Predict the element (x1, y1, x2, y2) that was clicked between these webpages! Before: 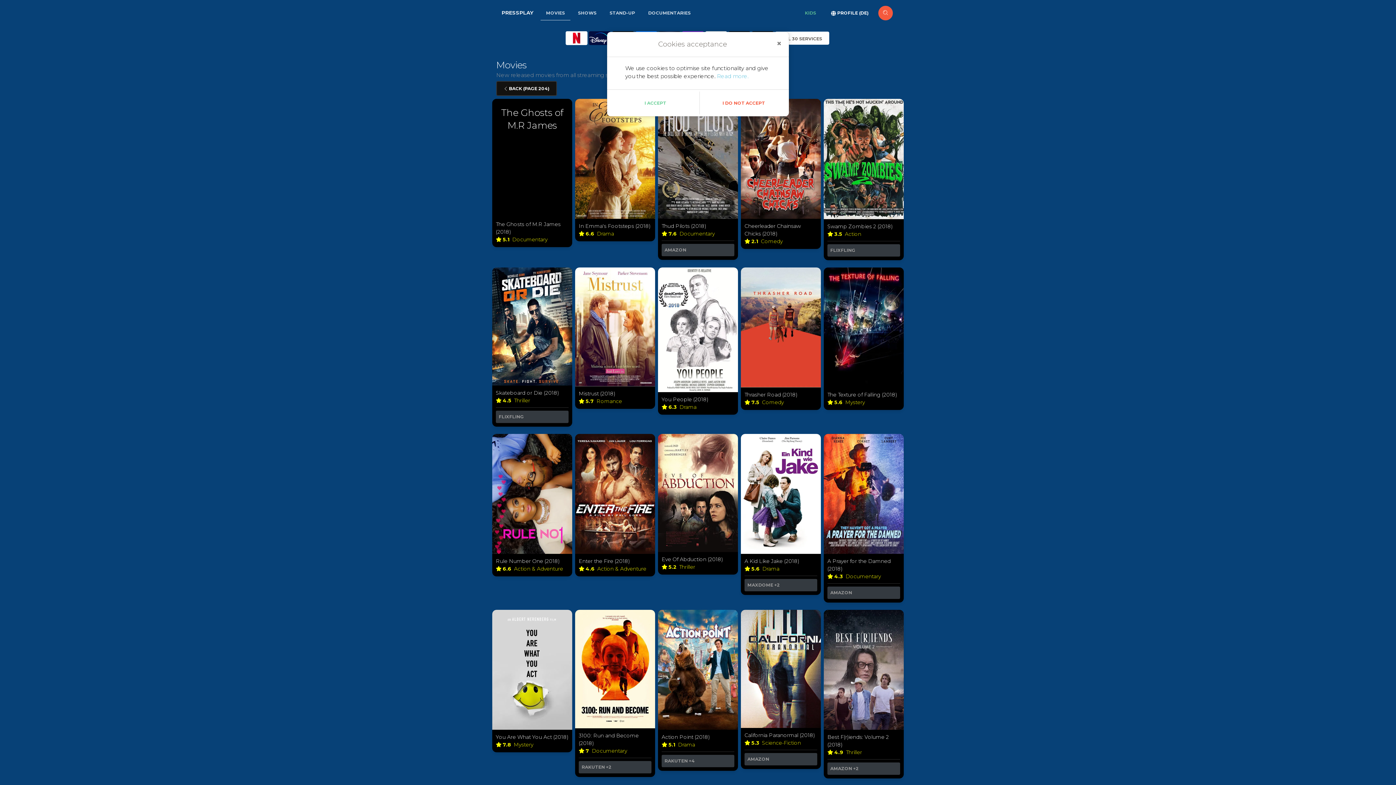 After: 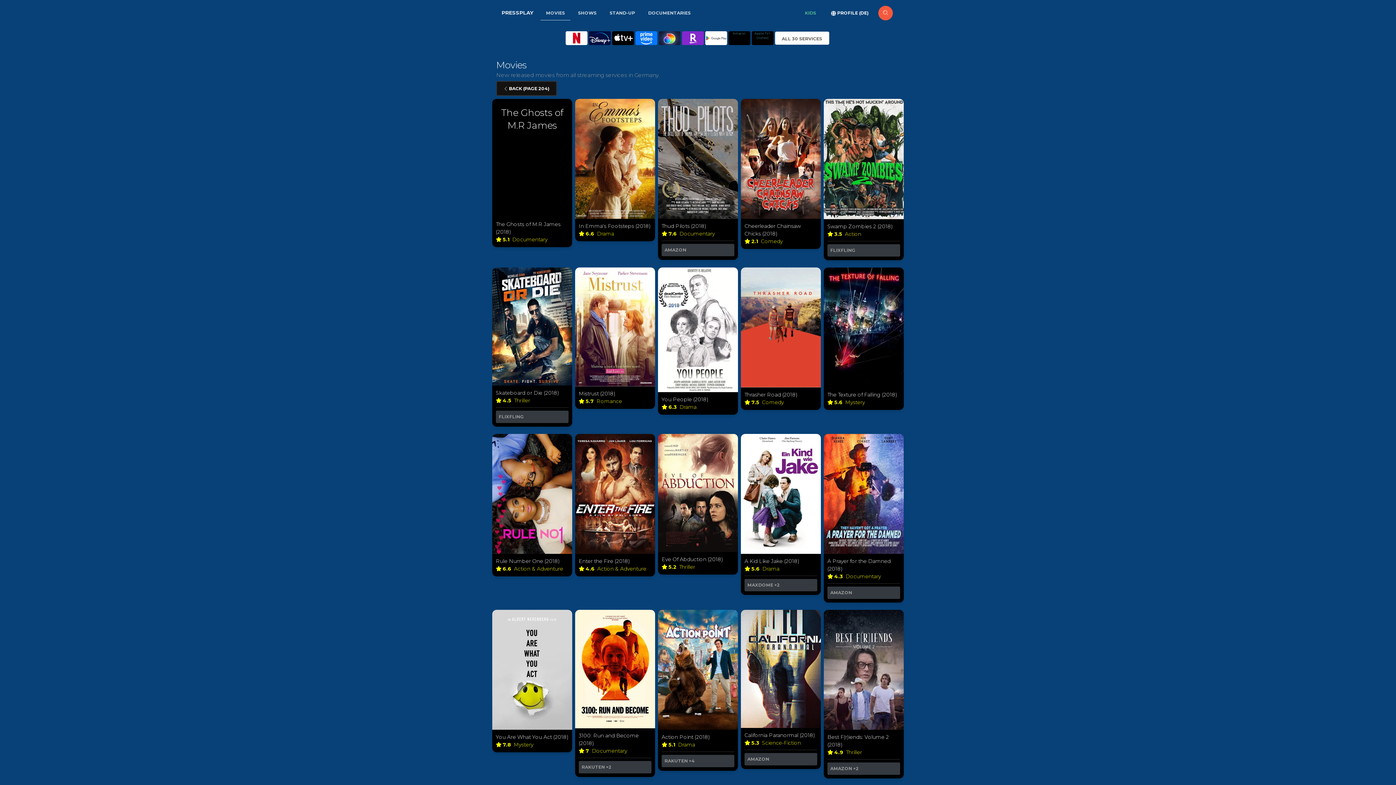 Action: label: I ACCEPT bbox: (612, 91, 699, 114)